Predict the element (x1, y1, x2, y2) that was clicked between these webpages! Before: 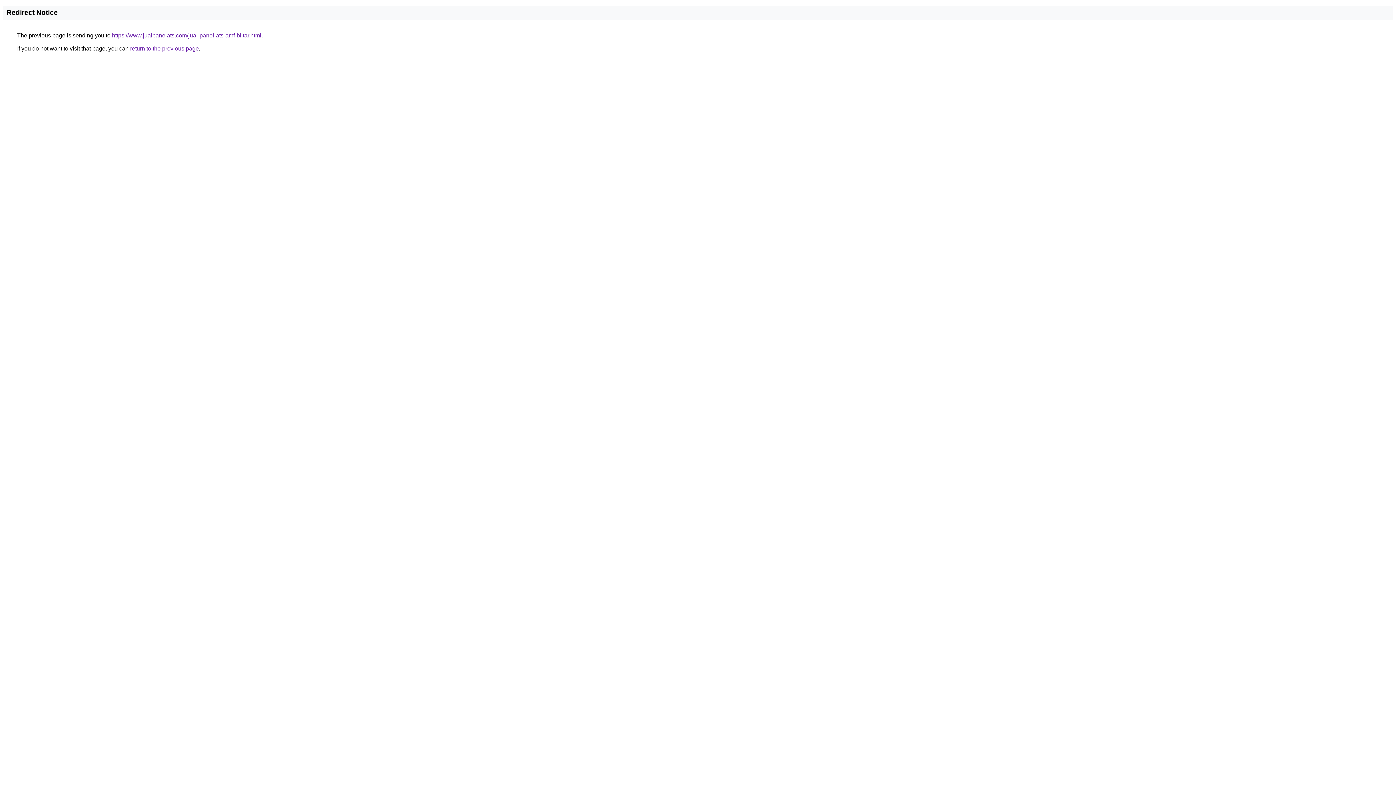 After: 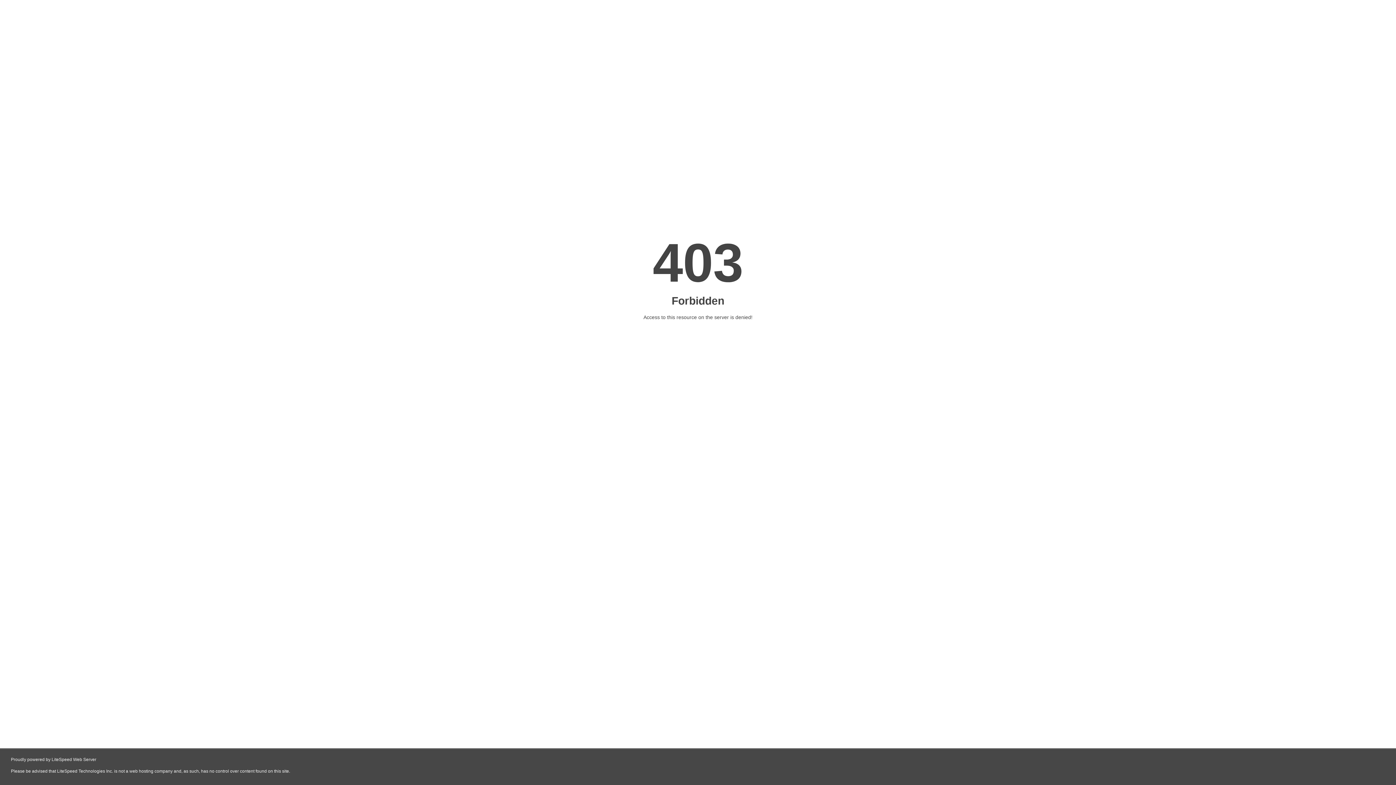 Action: bbox: (112, 32, 261, 38) label: https://www.jualpanelats.com/jual-panel-ats-amf-blitar.html